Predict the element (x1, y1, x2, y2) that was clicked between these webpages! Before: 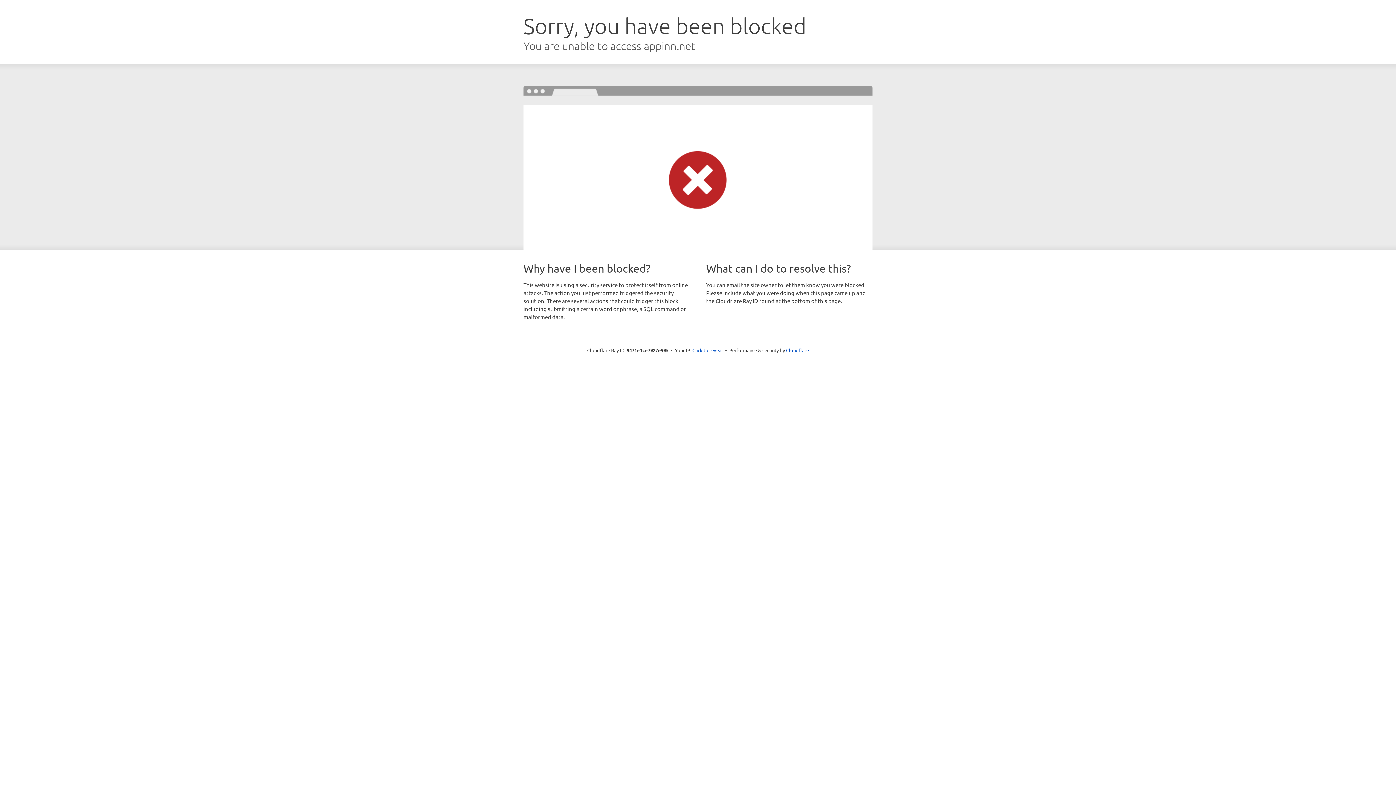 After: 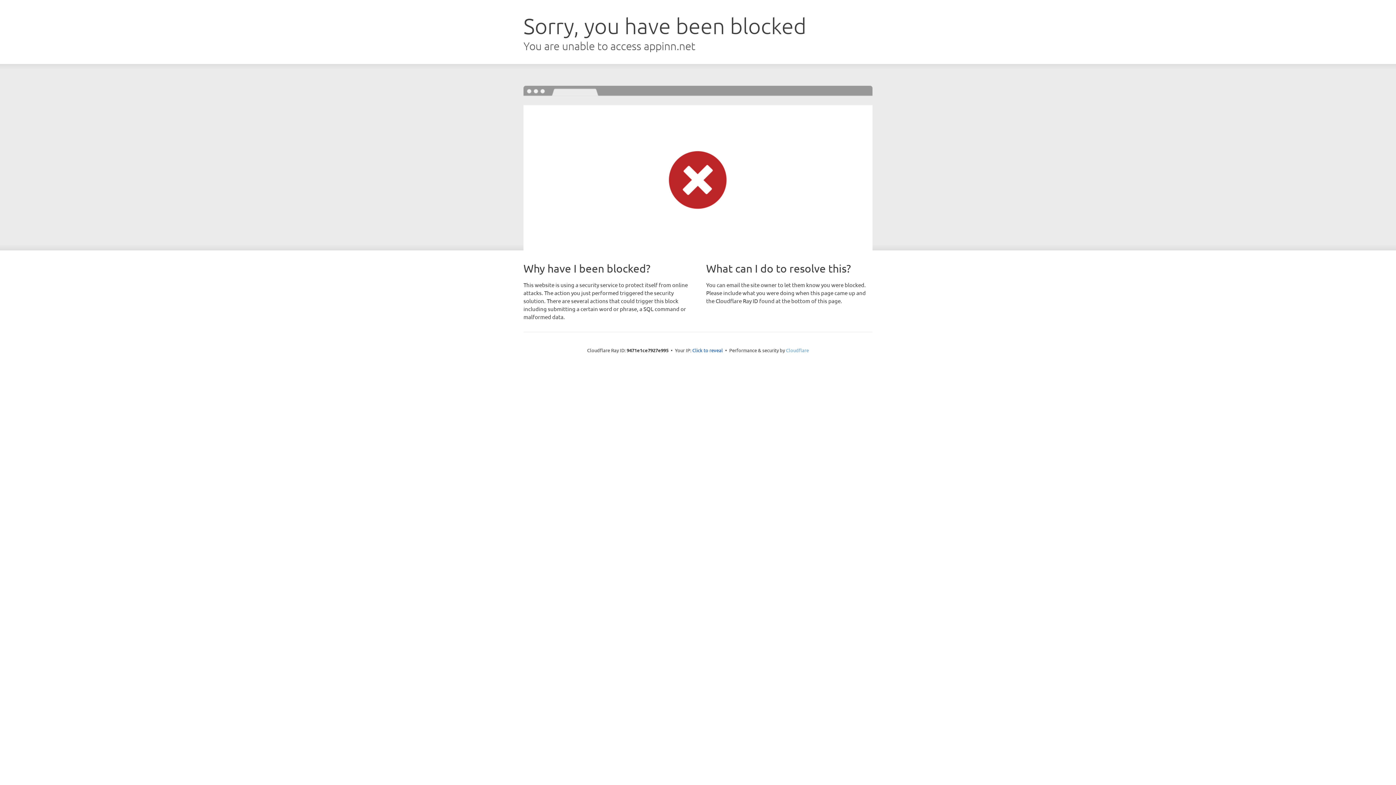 Action: bbox: (786, 347, 809, 353) label: Cloudflare